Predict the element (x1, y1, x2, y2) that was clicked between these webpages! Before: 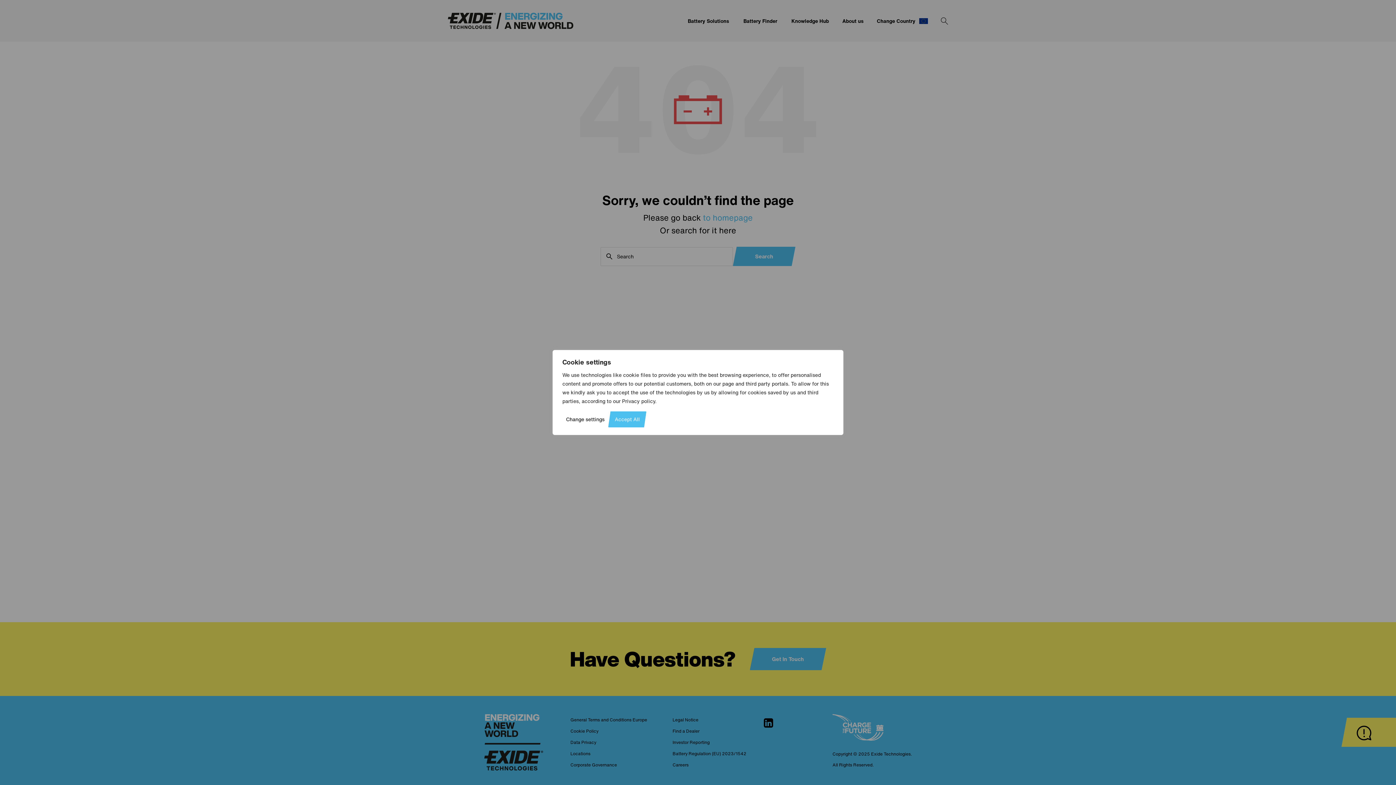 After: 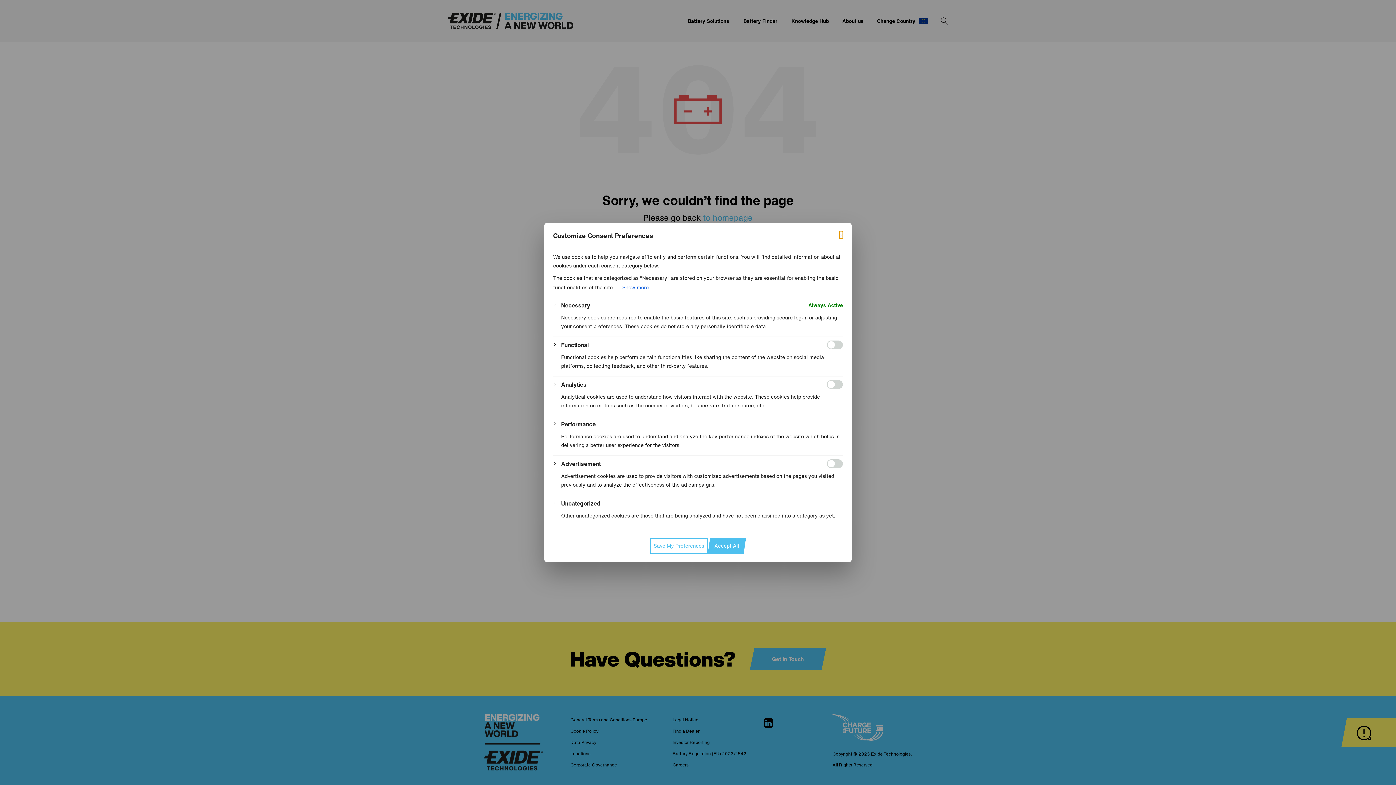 Action: bbox: (562, 411, 608, 427) label: Change settings